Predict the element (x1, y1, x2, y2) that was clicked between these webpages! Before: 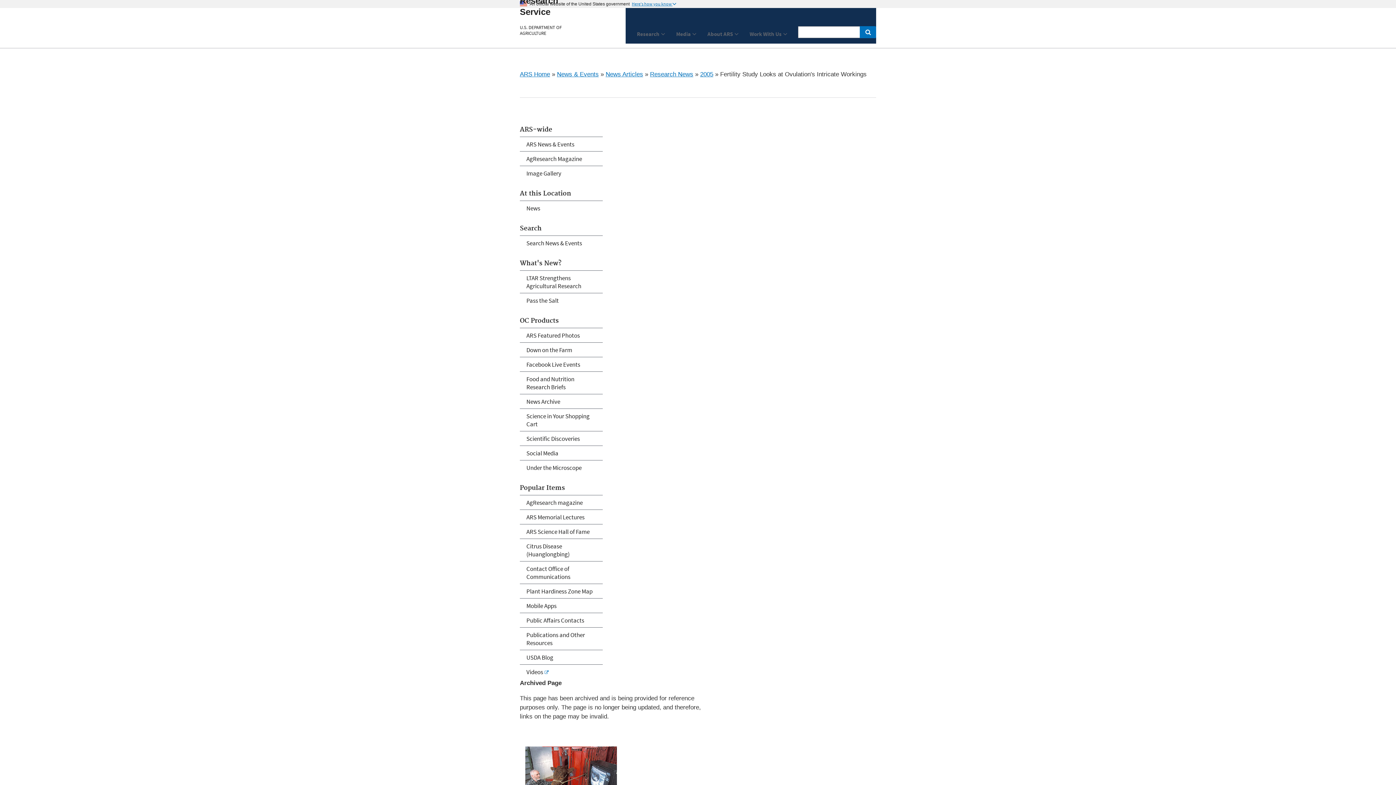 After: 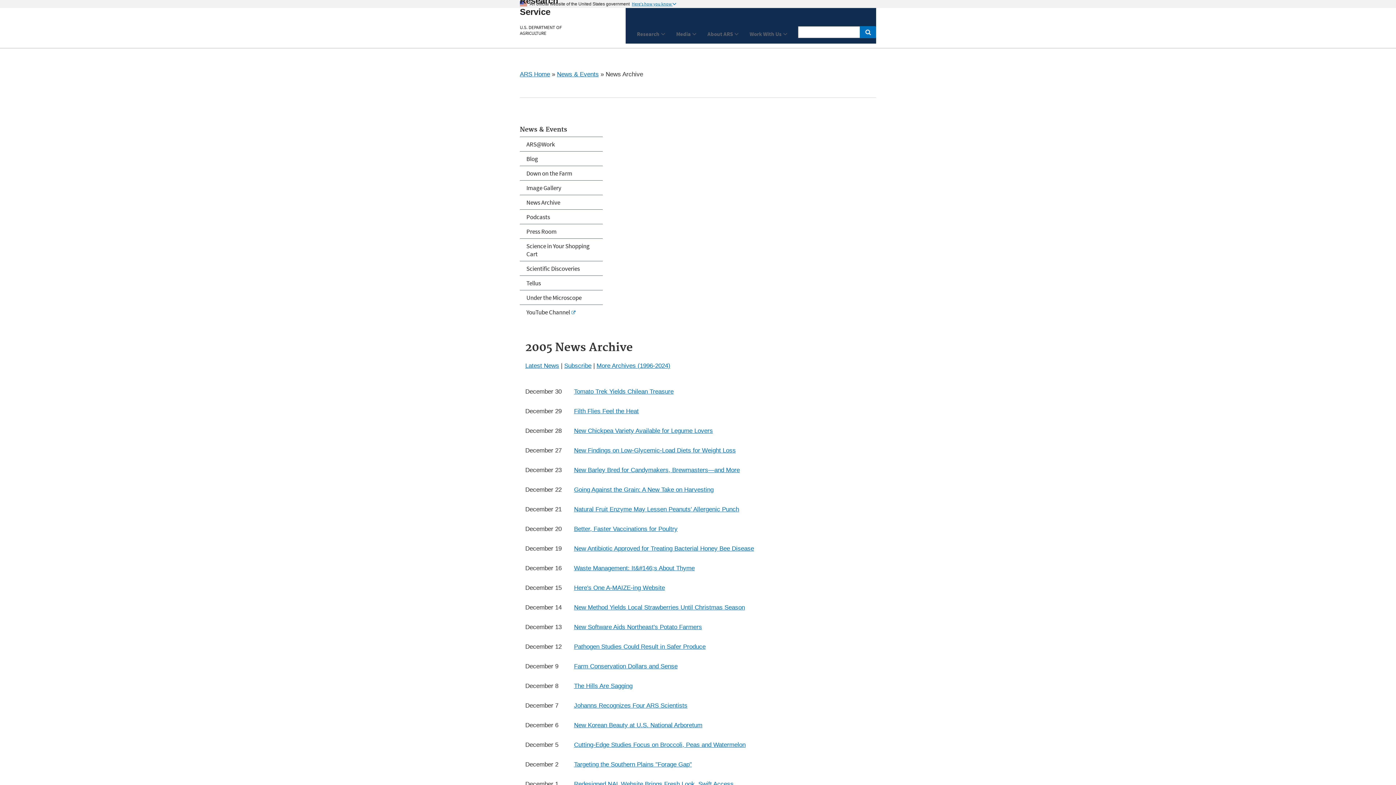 Action: bbox: (700, 70, 713, 77) label: 2005